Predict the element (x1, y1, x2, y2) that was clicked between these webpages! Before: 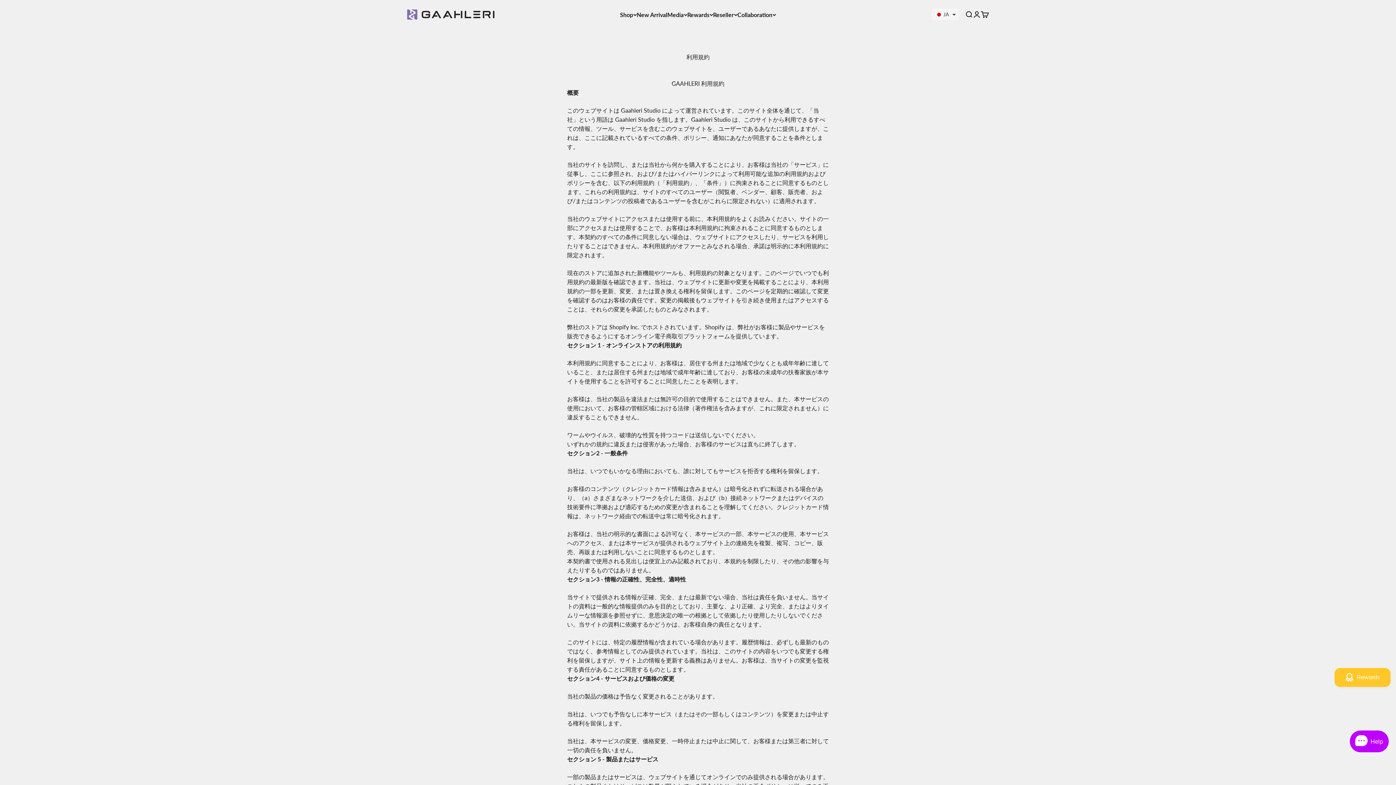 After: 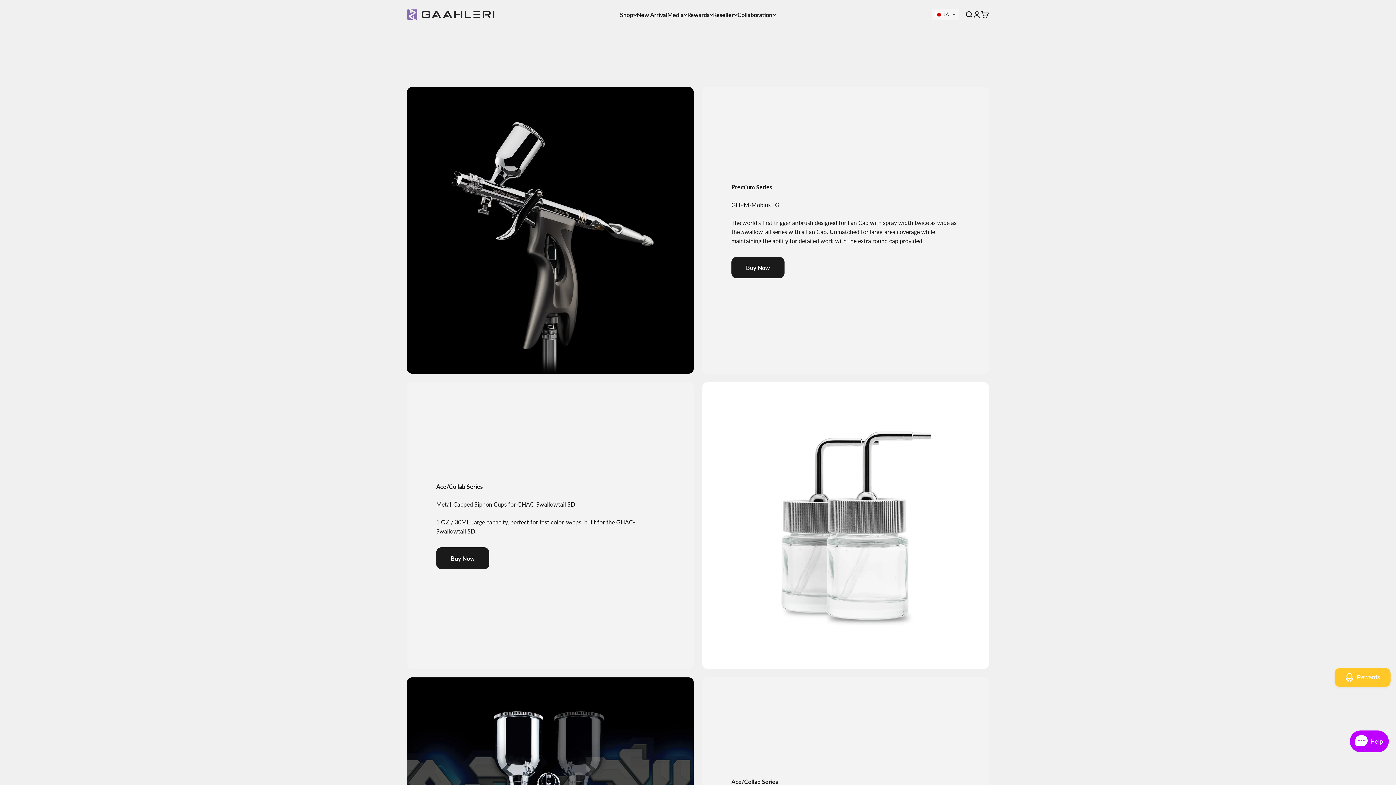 Action: label: New Arrival bbox: (636, 11, 667, 18)